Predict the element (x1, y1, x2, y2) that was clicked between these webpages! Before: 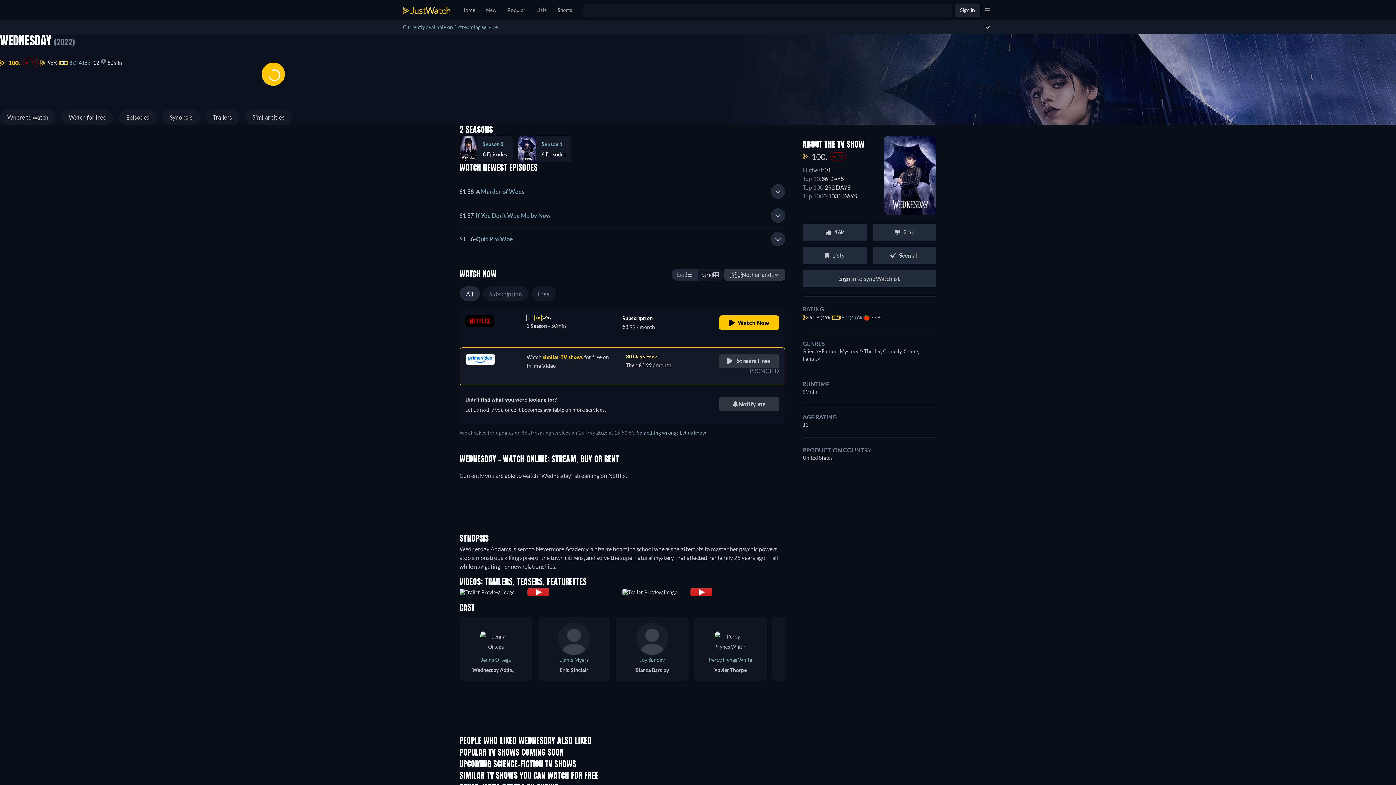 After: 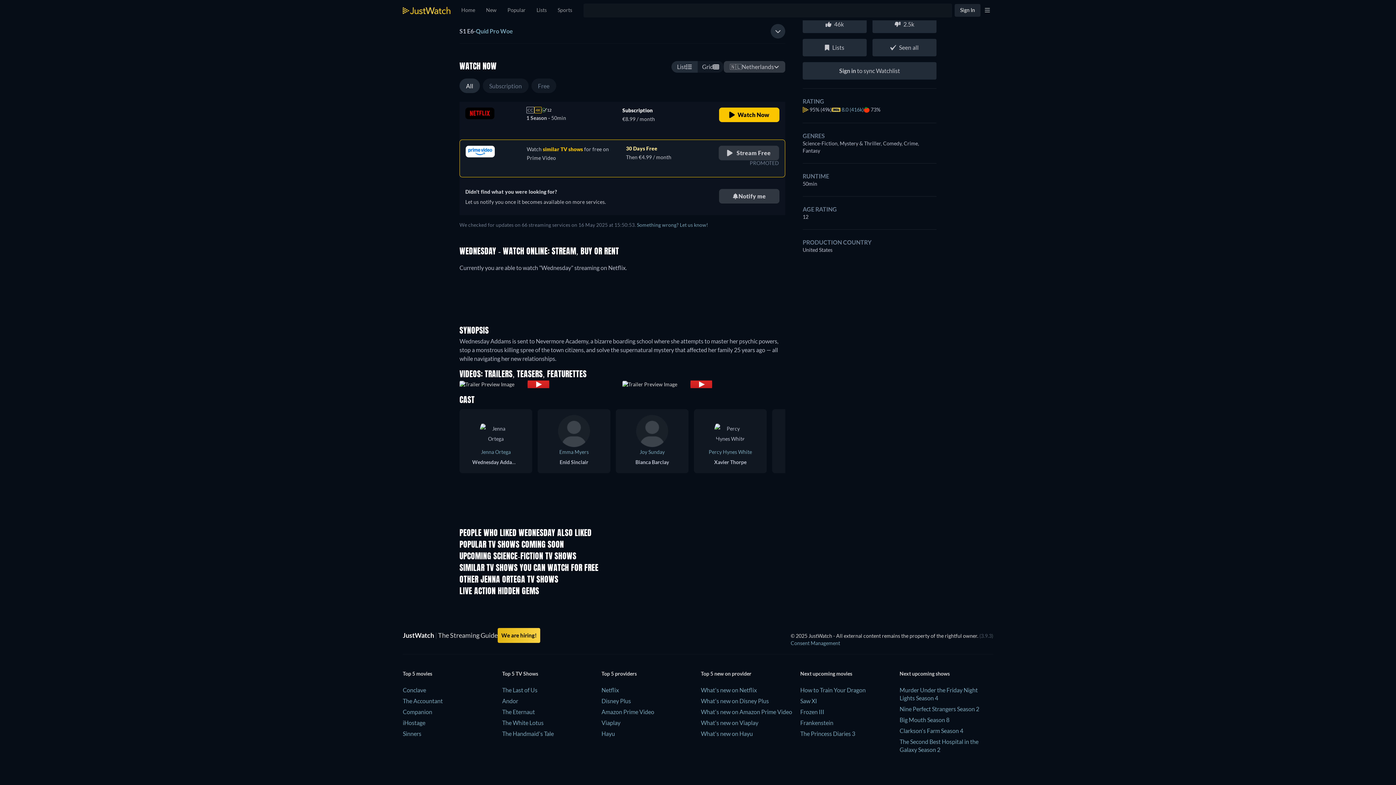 Action: label: Similar titles bbox: (245, 110, 291, 124)